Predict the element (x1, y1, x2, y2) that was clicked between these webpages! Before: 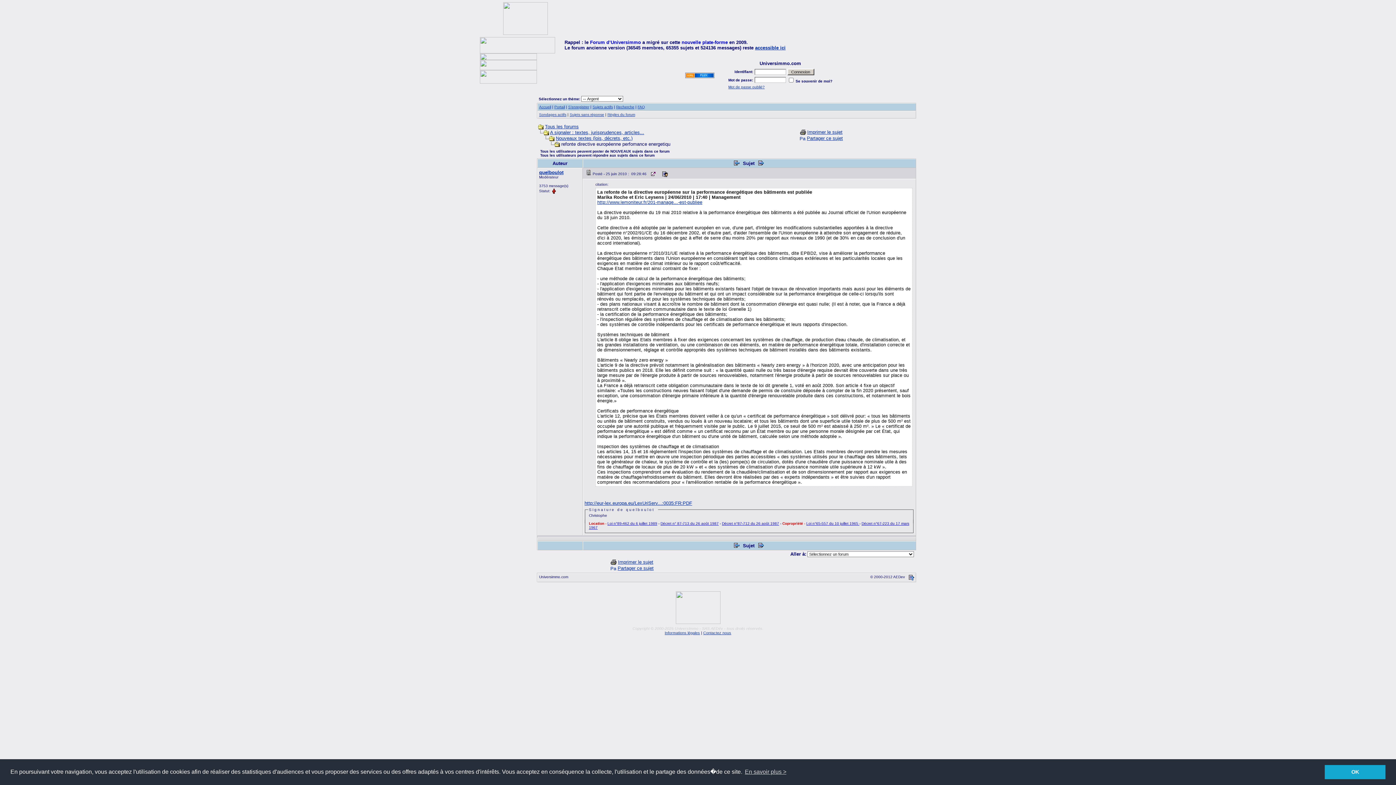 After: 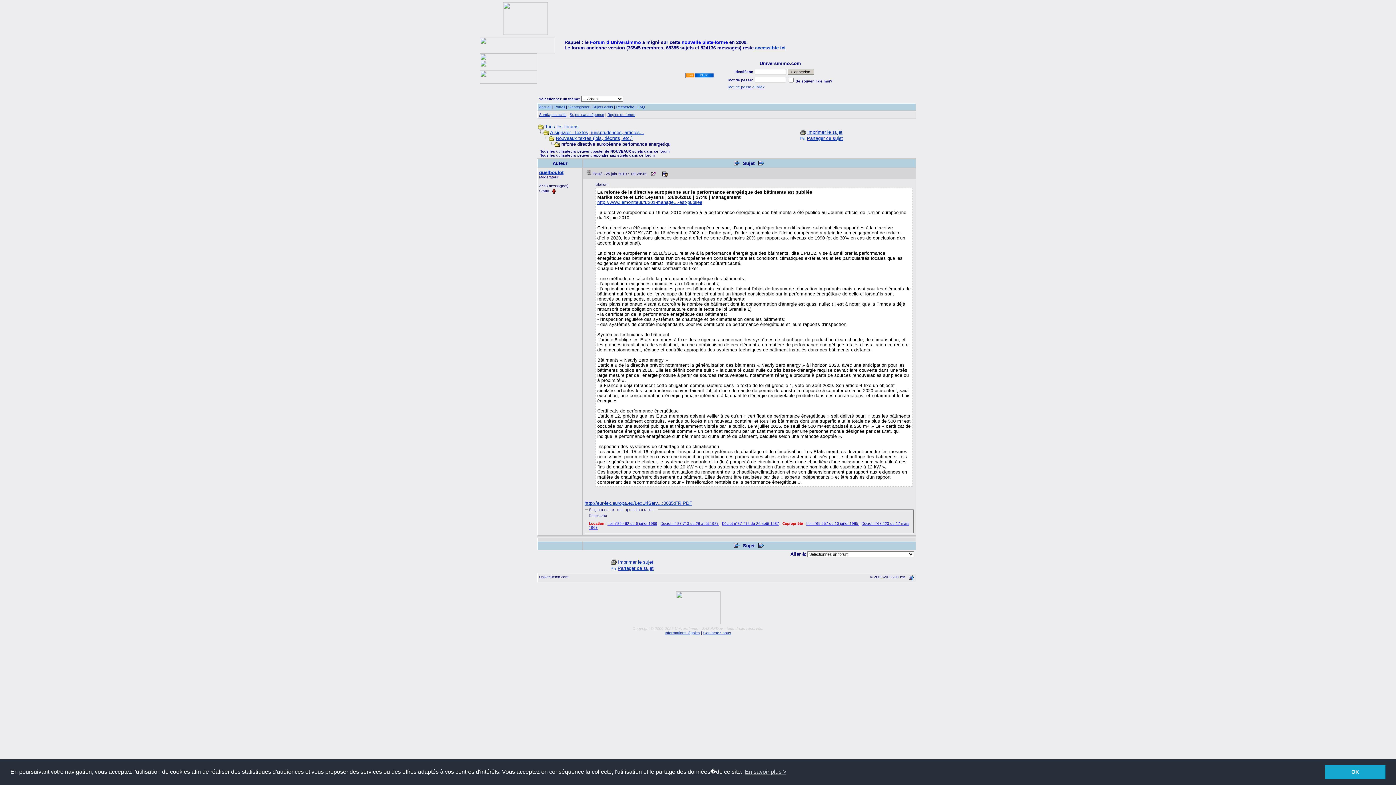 Action: label: Loi n°65-557 du 10 juillet 1965  bbox: (806, 521, 859, 525)